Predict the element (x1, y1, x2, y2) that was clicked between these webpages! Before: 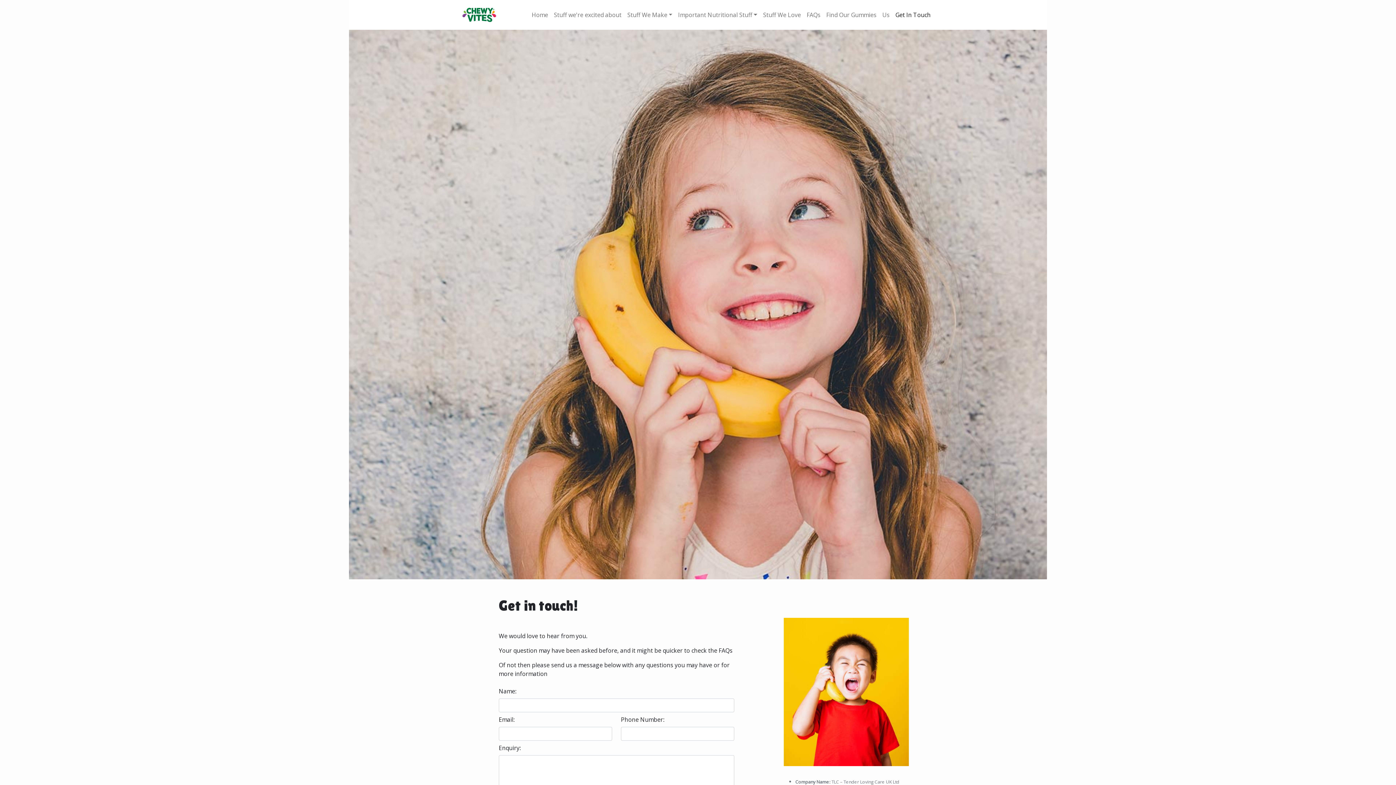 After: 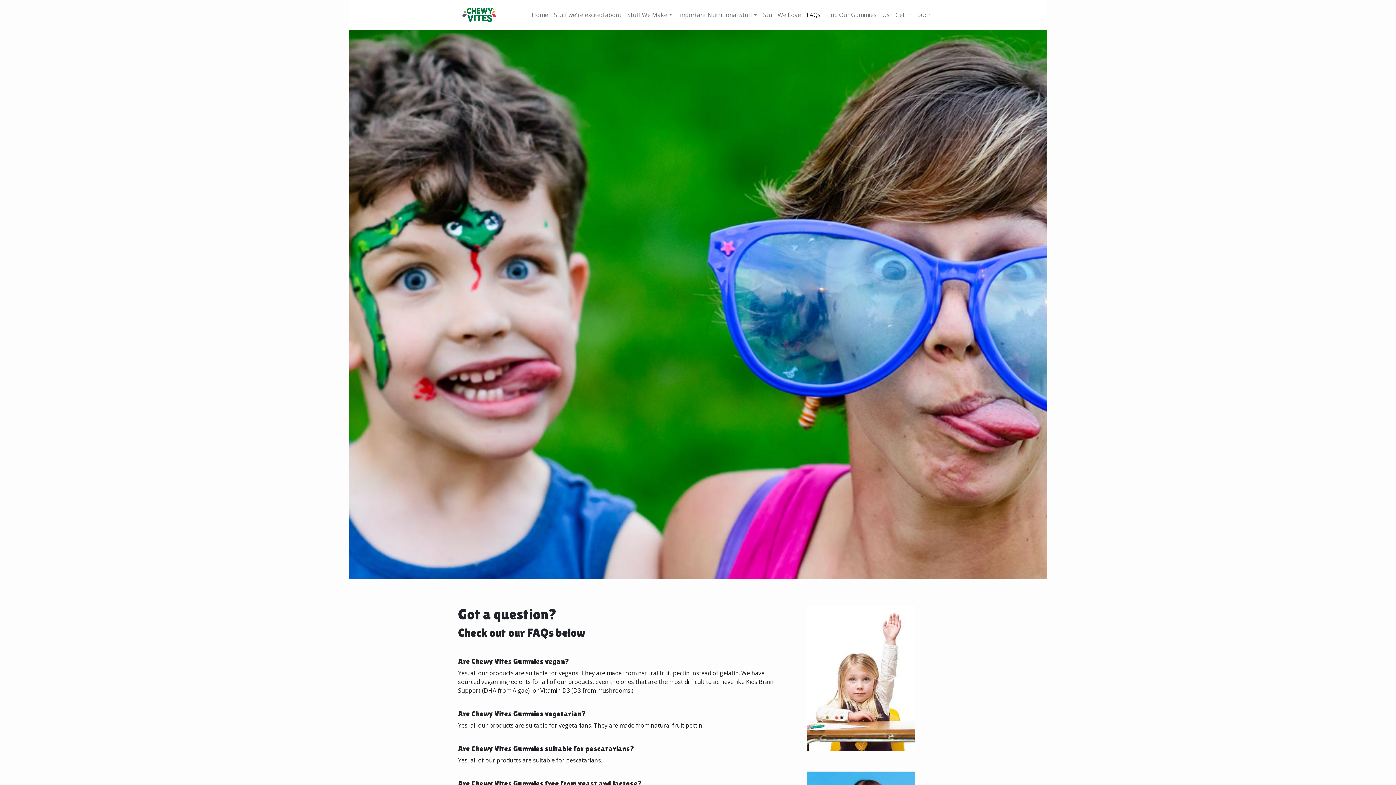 Action: bbox: (804, 7, 823, 22) label: FAQs